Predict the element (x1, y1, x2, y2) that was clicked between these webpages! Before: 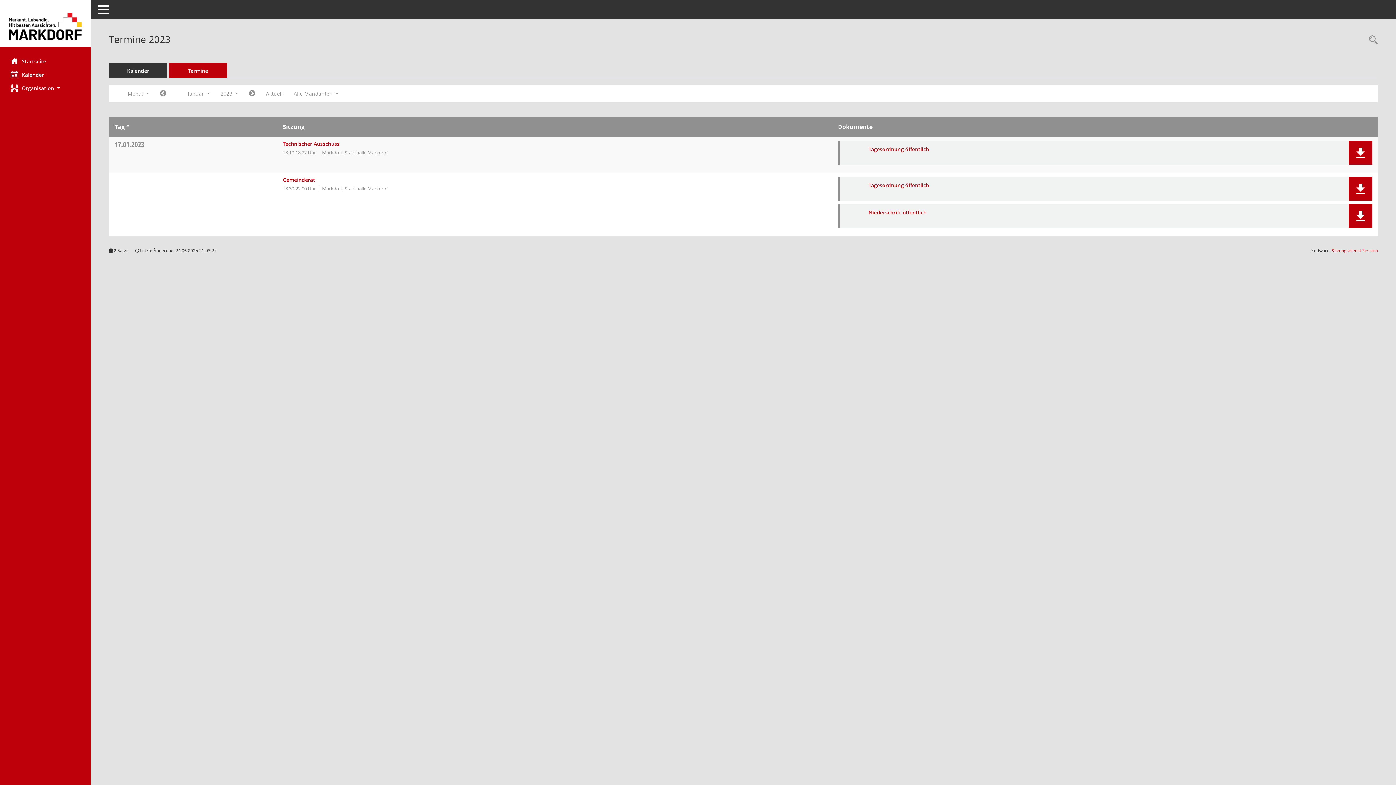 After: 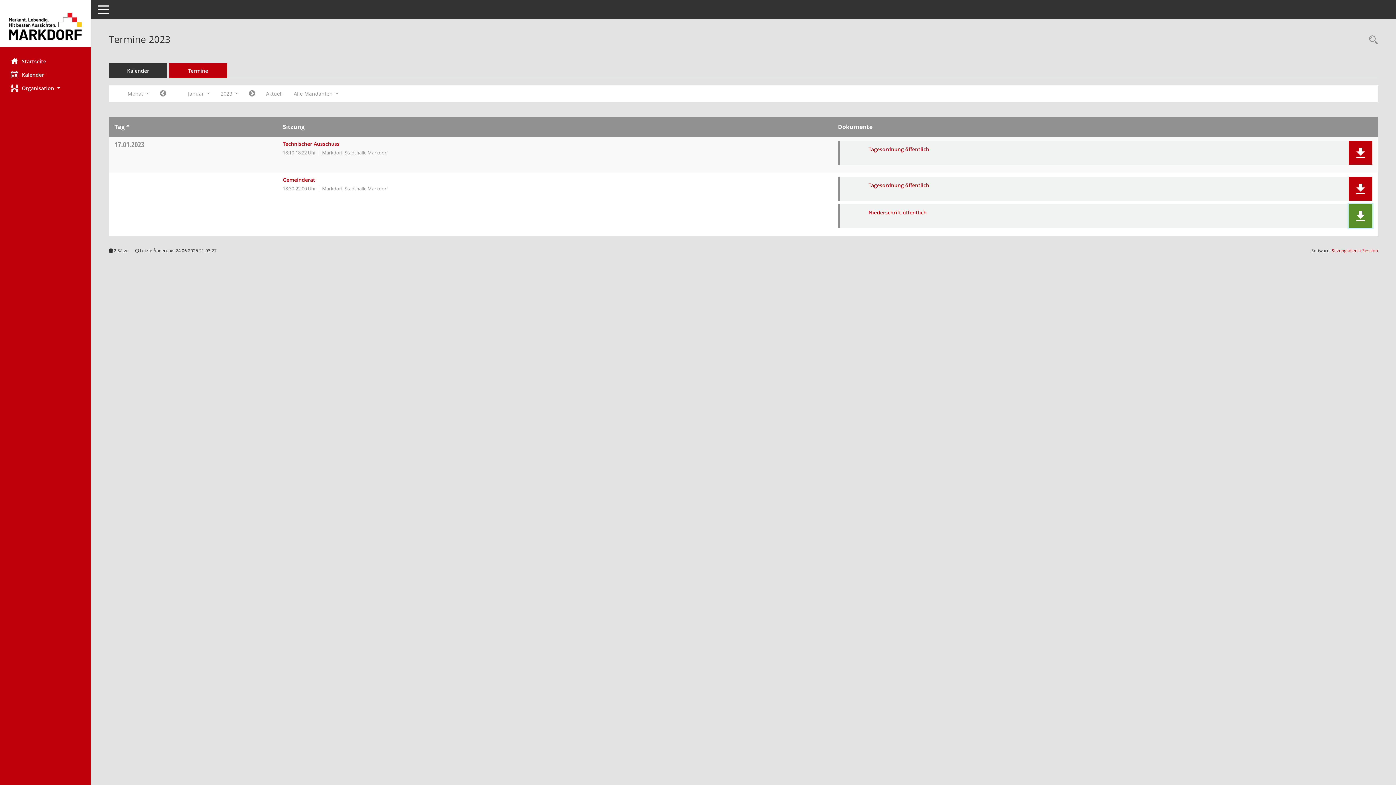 Action: bbox: (1349, 204, 1372, 228) label: Dokument Download Dateityp: pdf